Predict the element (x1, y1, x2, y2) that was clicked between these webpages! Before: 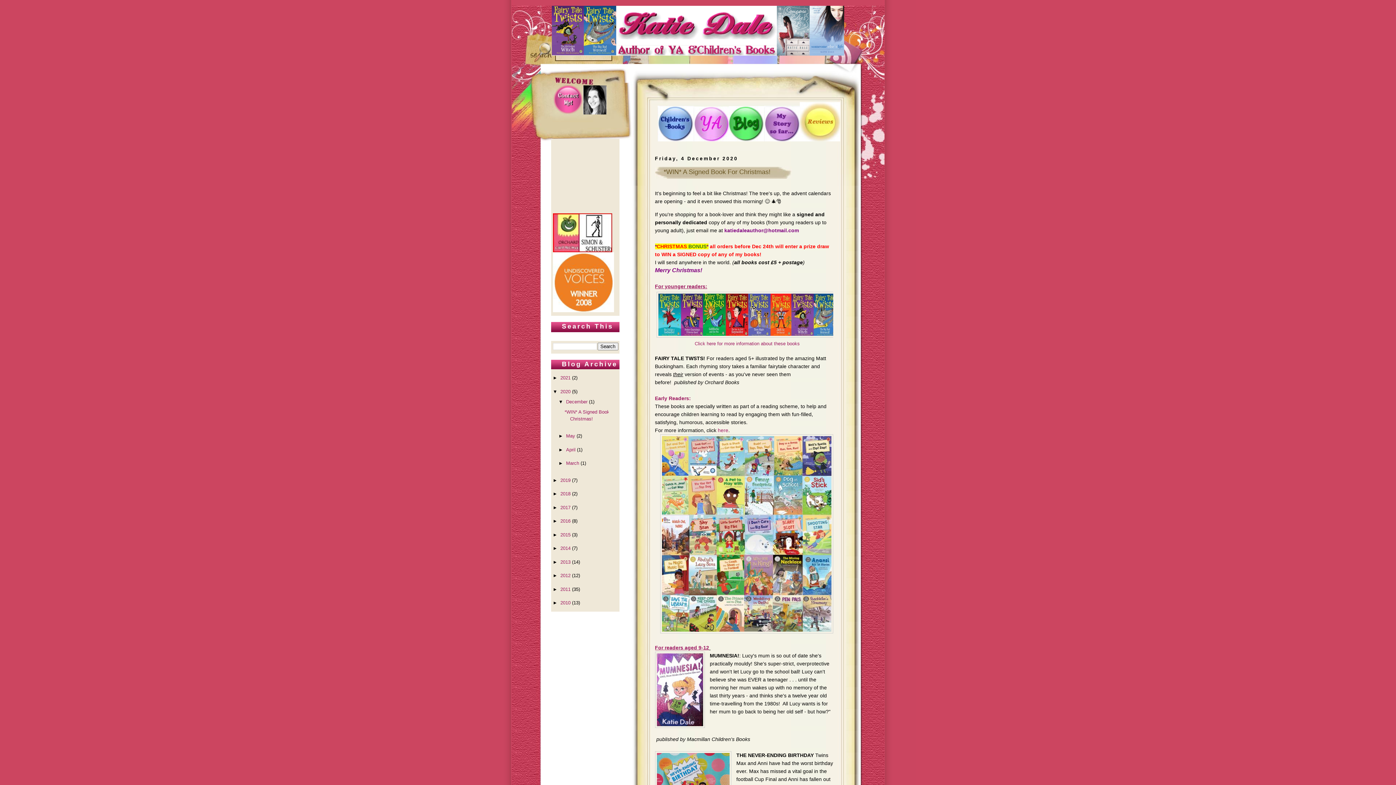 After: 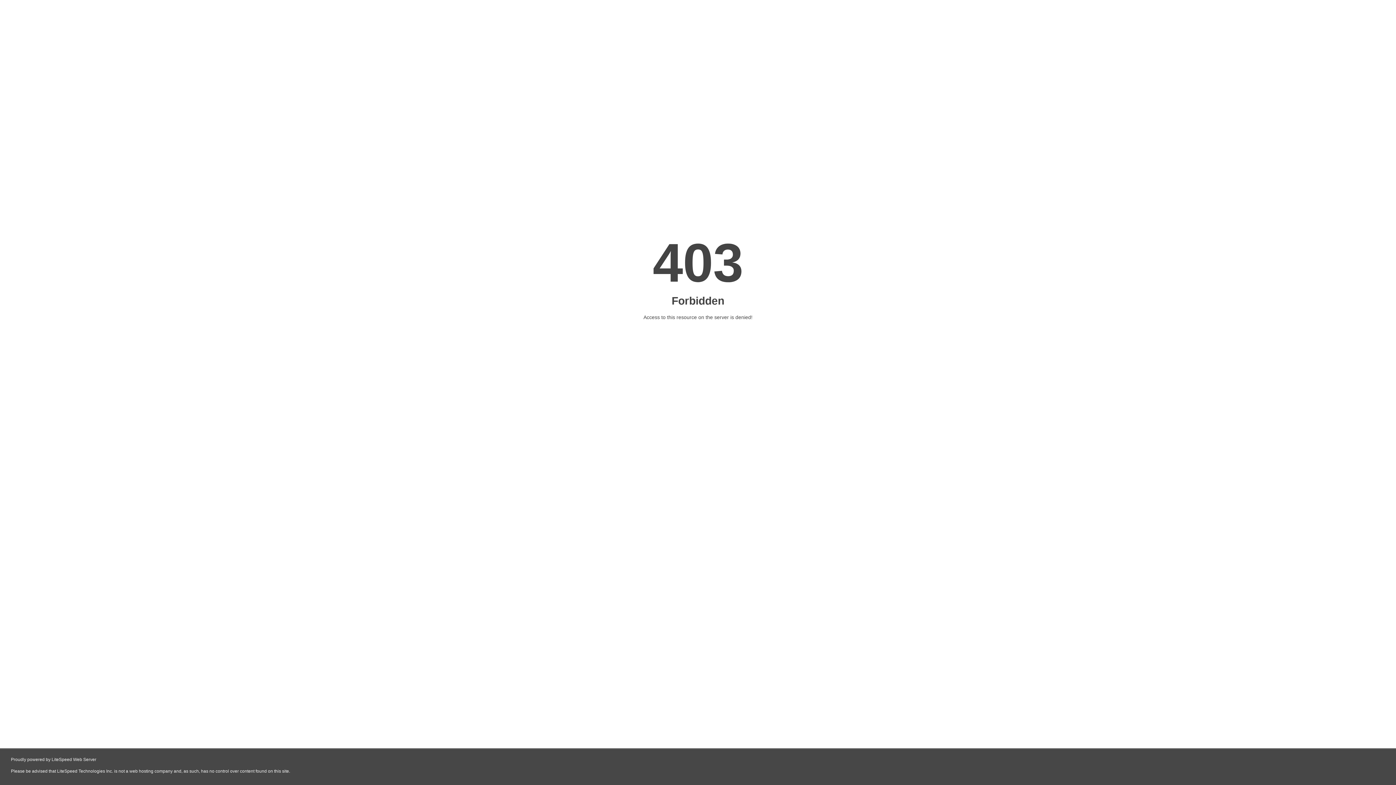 Action: bbox: (698, 0, 698, 5)